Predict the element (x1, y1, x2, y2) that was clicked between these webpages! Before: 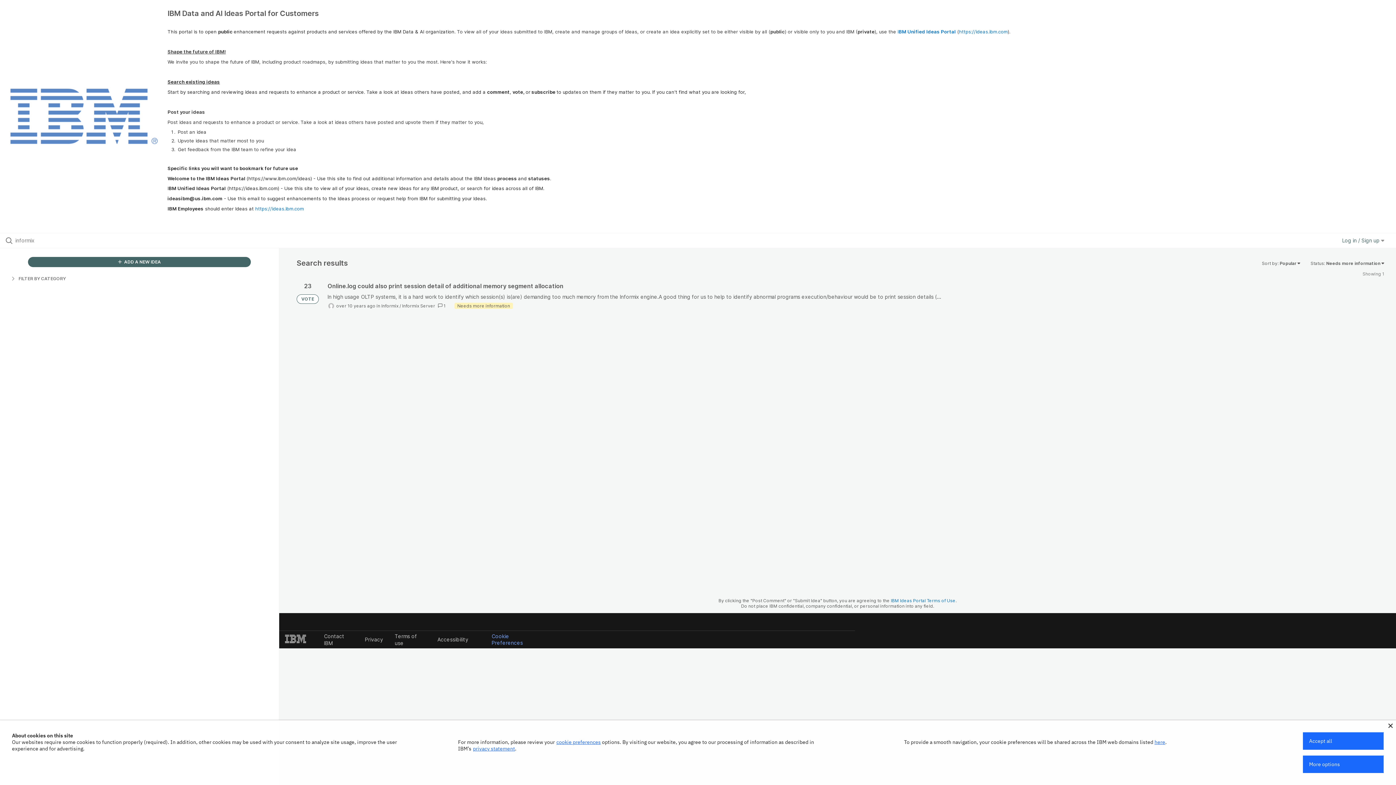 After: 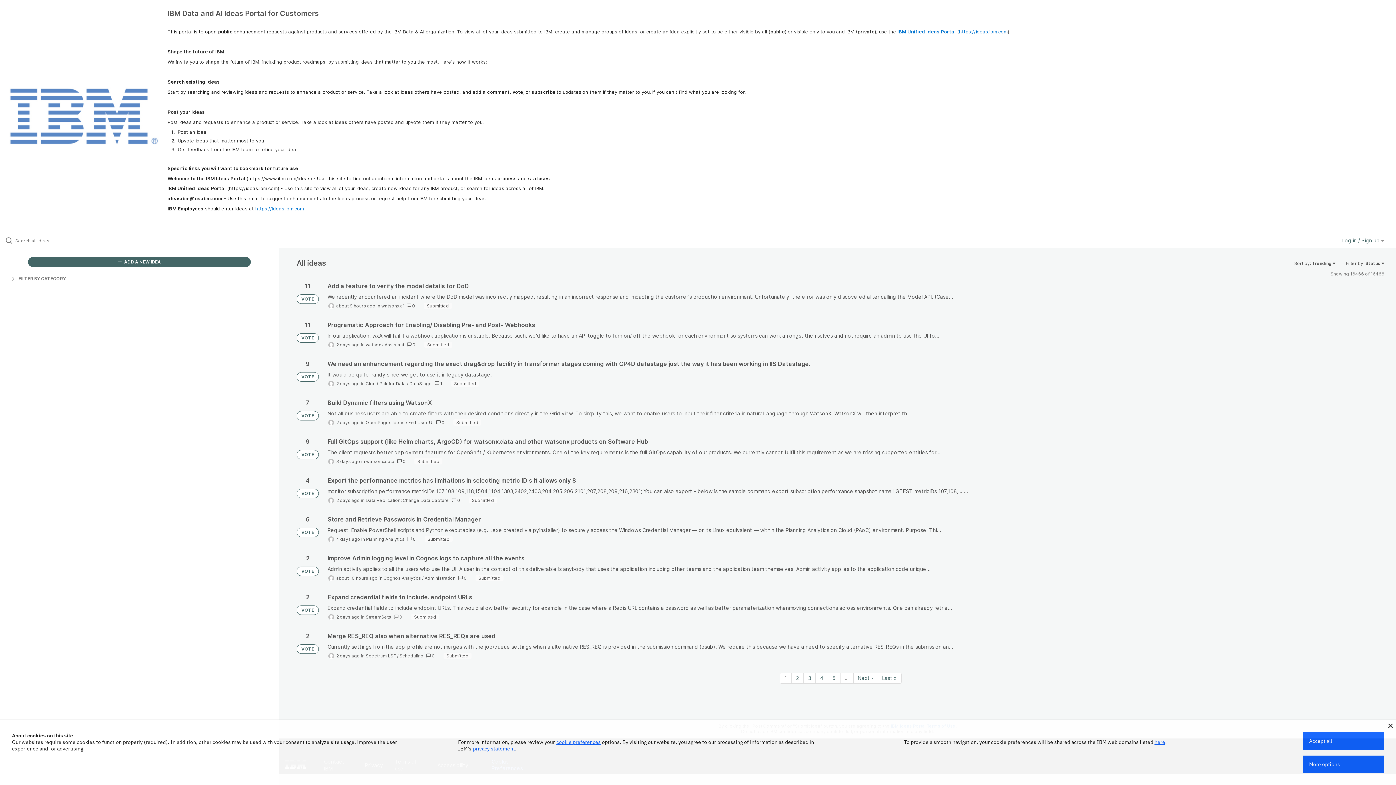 Action: bbox: (0, 87, 167, 145)